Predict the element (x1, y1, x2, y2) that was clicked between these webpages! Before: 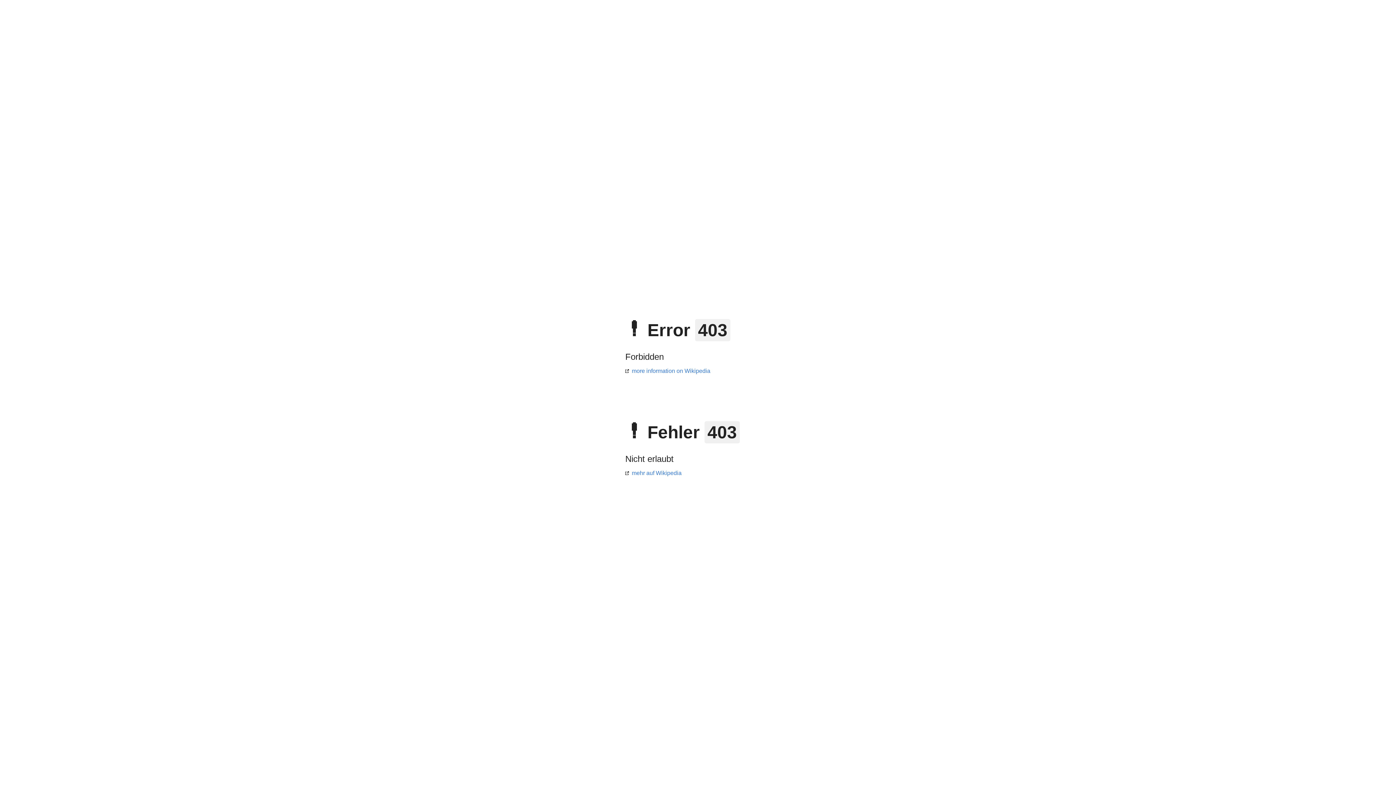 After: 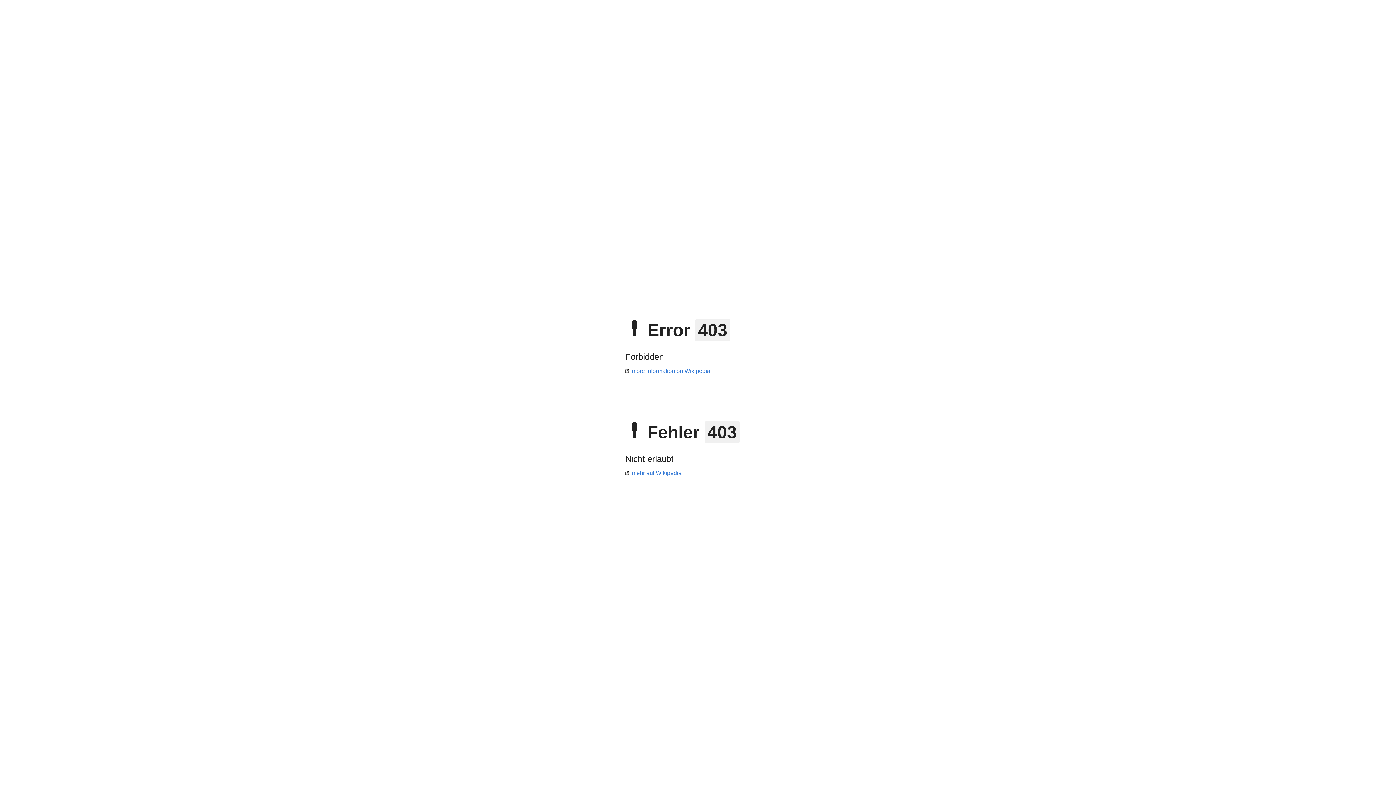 Action: label: more information on Wikipedia bbox: (625, 368, 710, 374)